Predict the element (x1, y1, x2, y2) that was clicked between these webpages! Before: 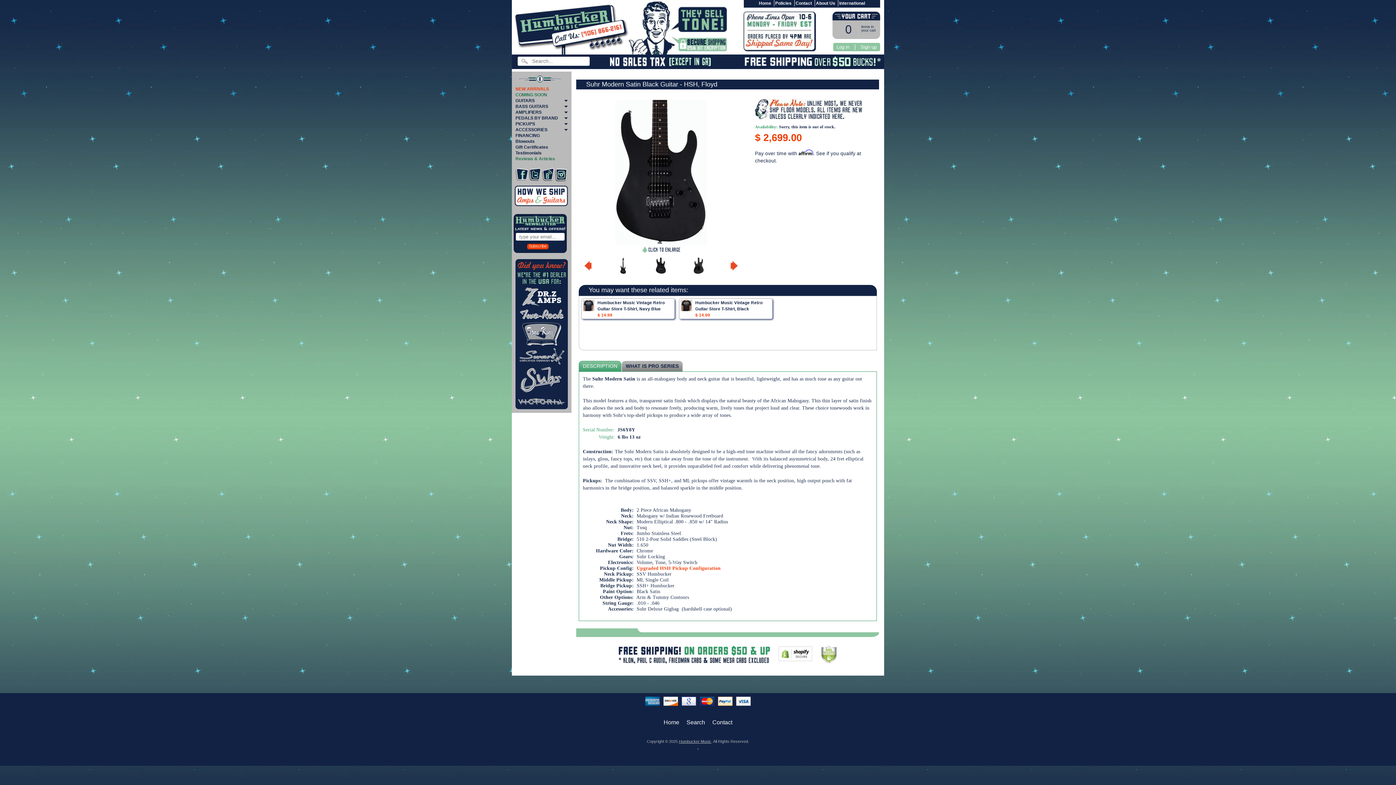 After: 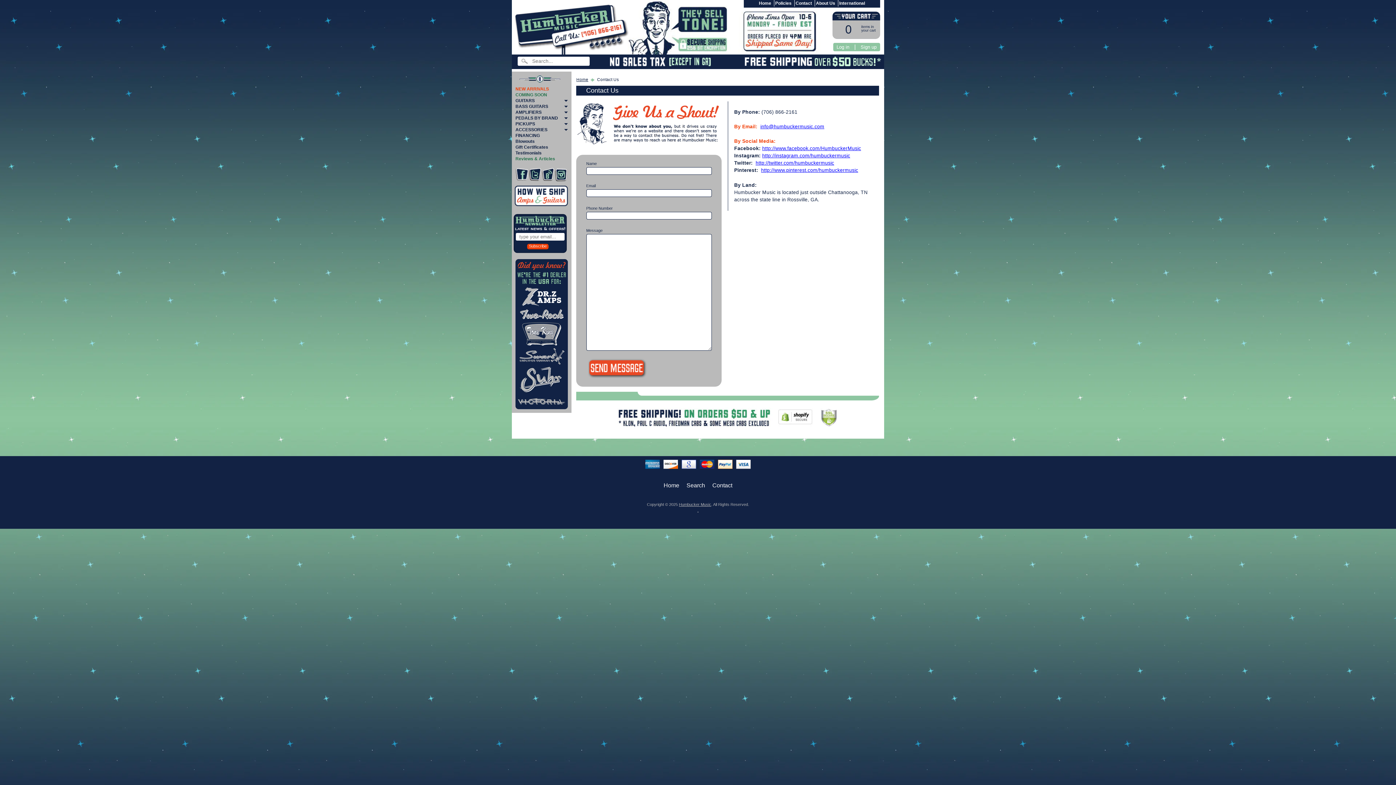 Action: bbox: (709, 718, 735, 727) label: Contact